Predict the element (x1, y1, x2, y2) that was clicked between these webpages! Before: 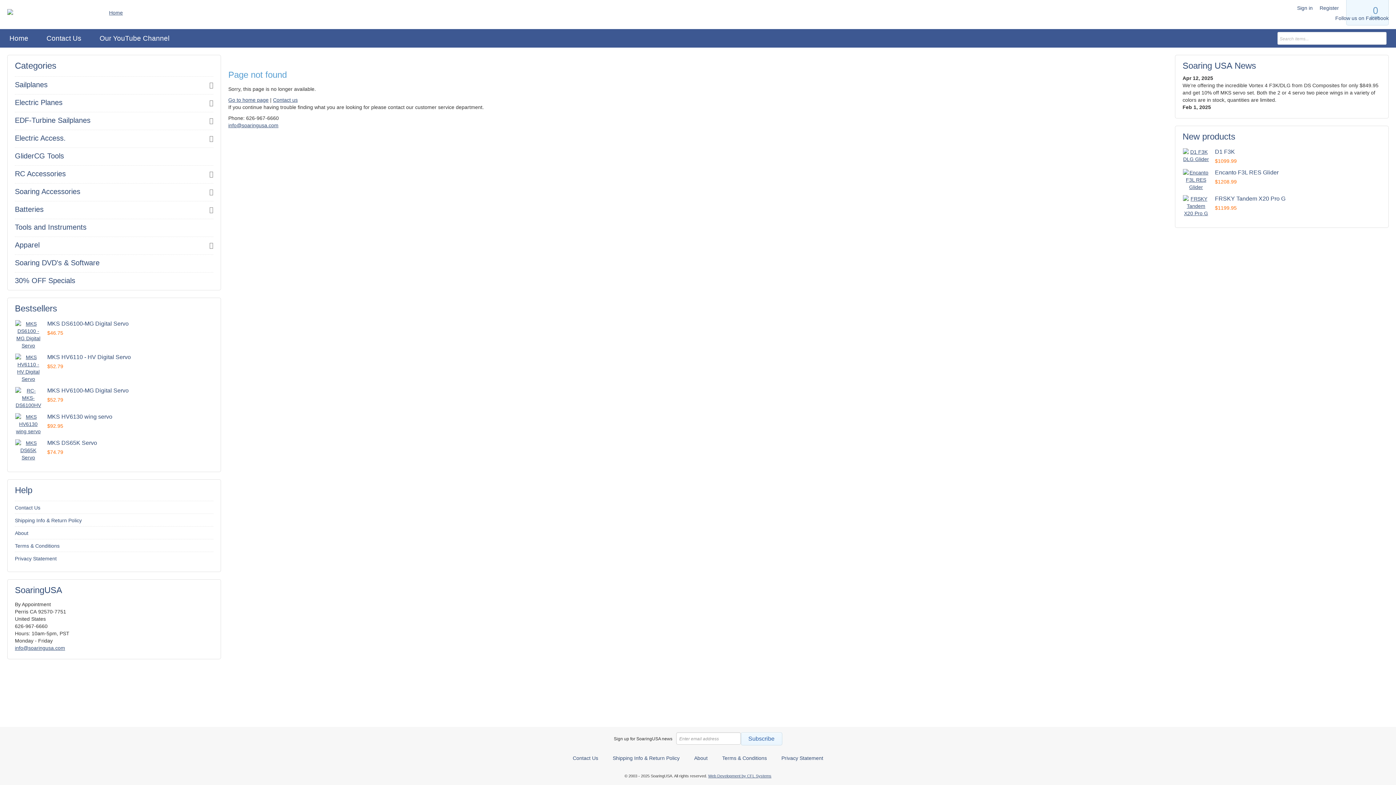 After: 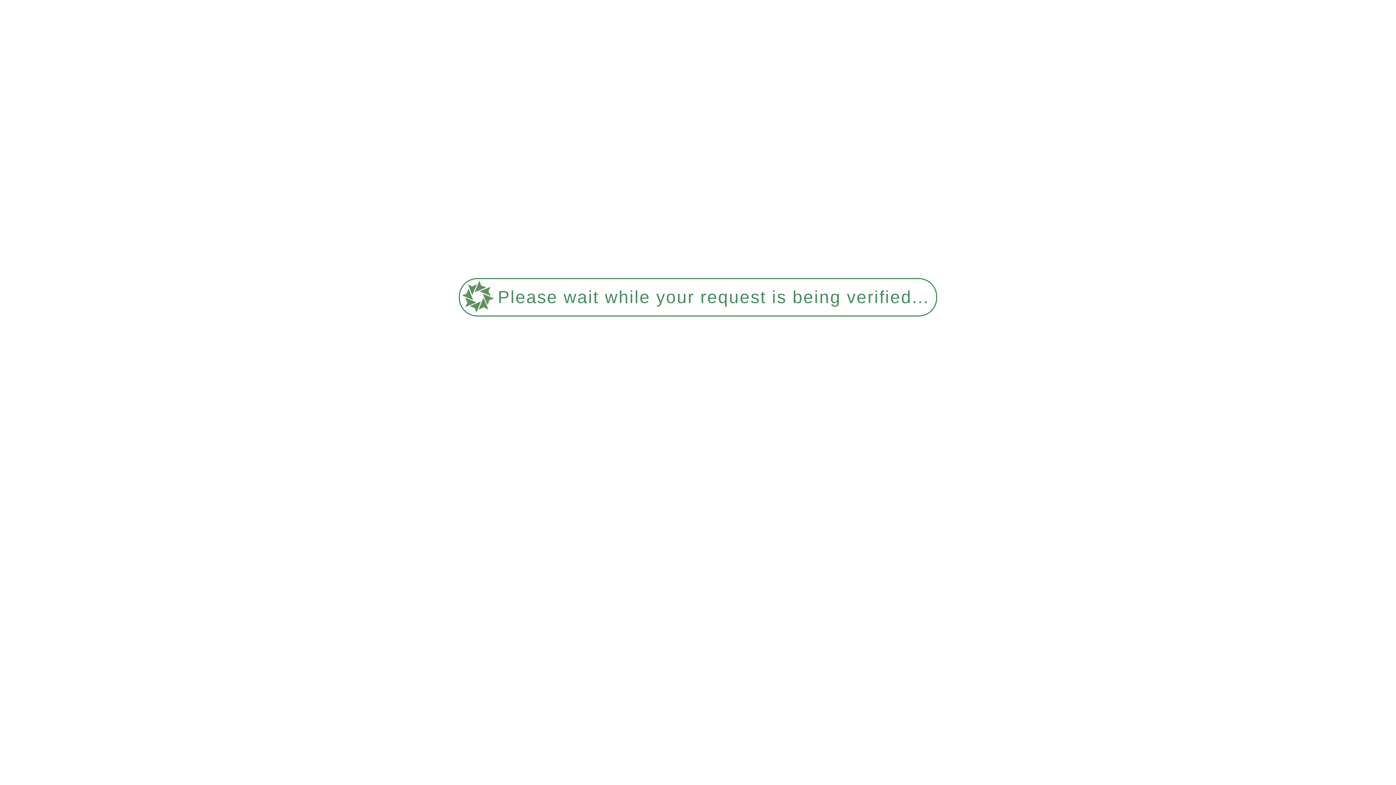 Action: bbox: (14, 201, 213, 218) label: Batteries